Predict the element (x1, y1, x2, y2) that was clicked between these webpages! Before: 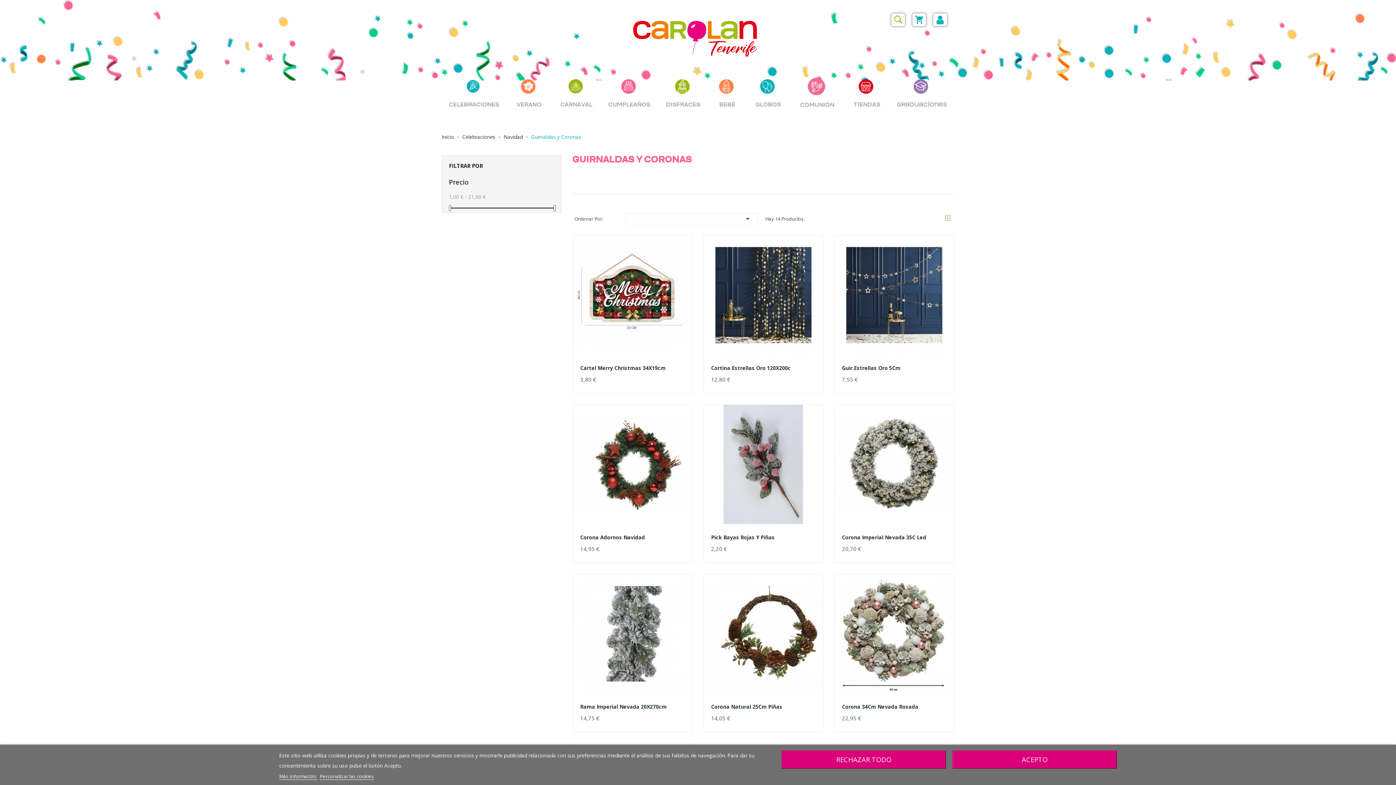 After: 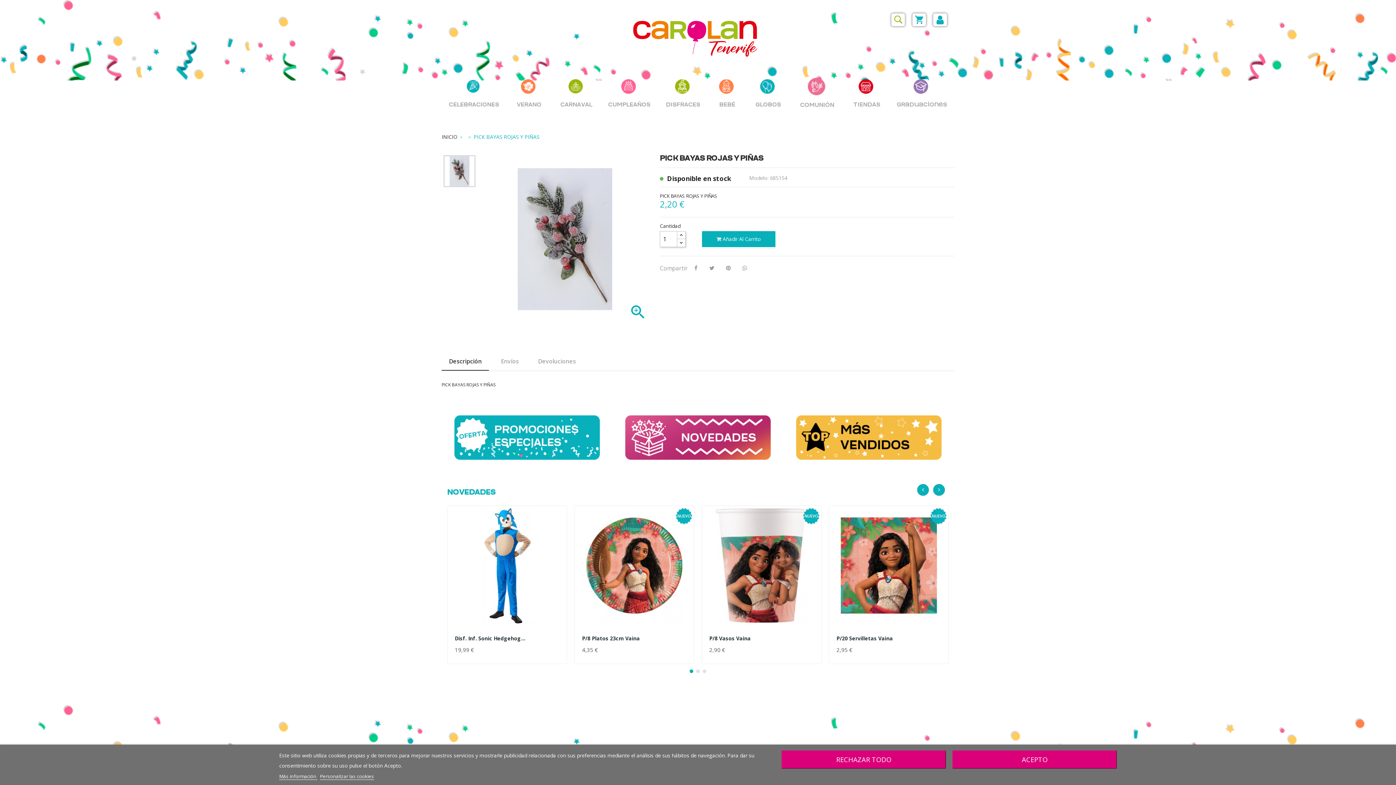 Action: bbox: (703, 460, 823, 467)